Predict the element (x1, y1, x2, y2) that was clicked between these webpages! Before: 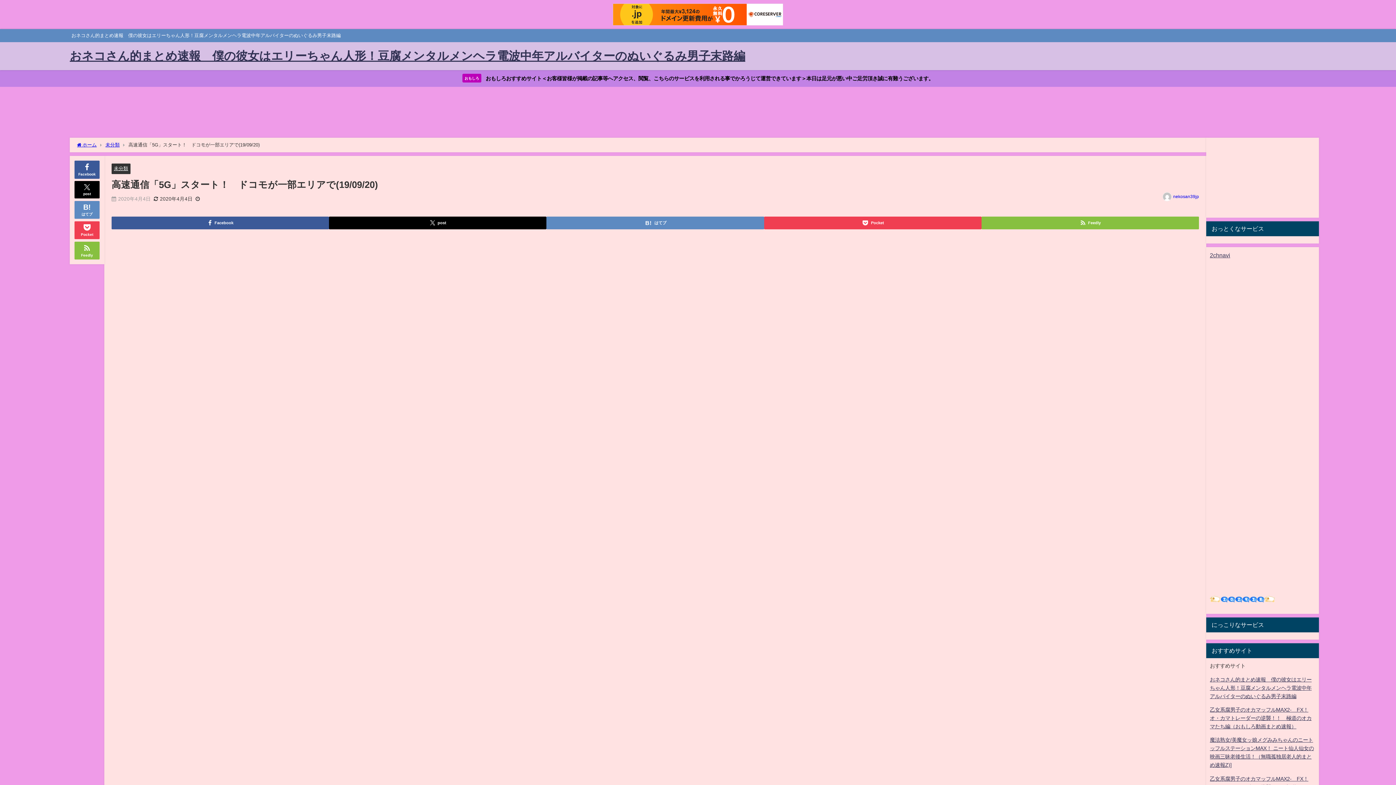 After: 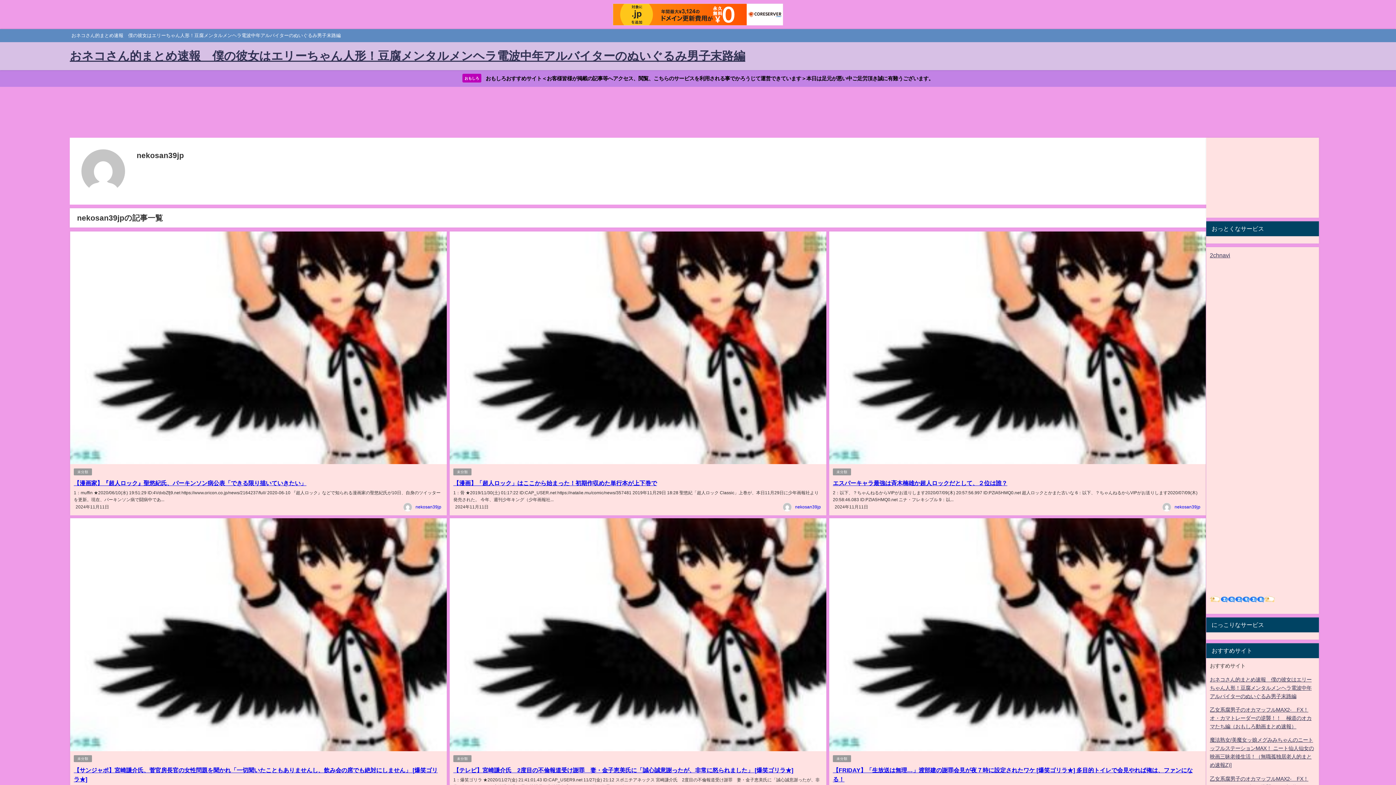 Action: bbox: (1173, 194, 1199, 199) label: nekosan39jp